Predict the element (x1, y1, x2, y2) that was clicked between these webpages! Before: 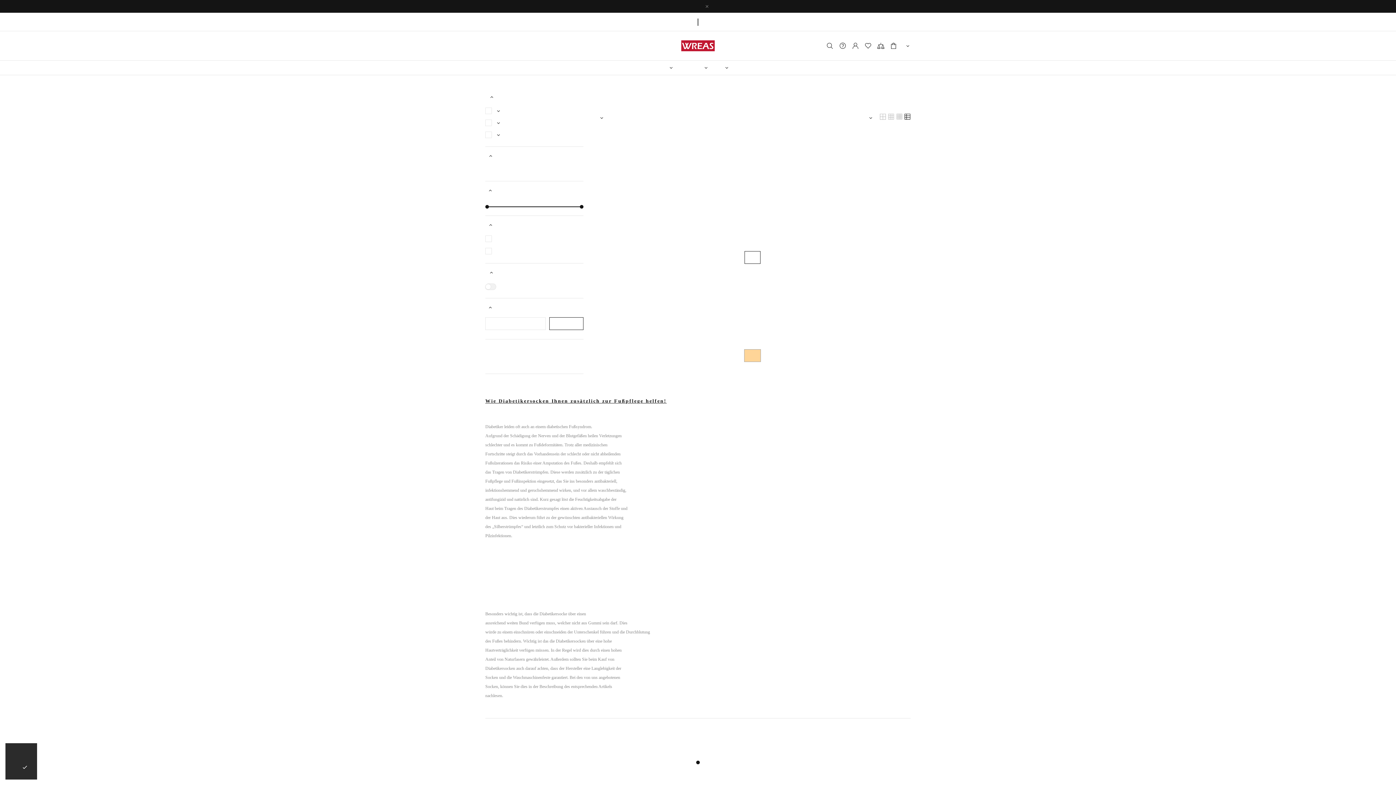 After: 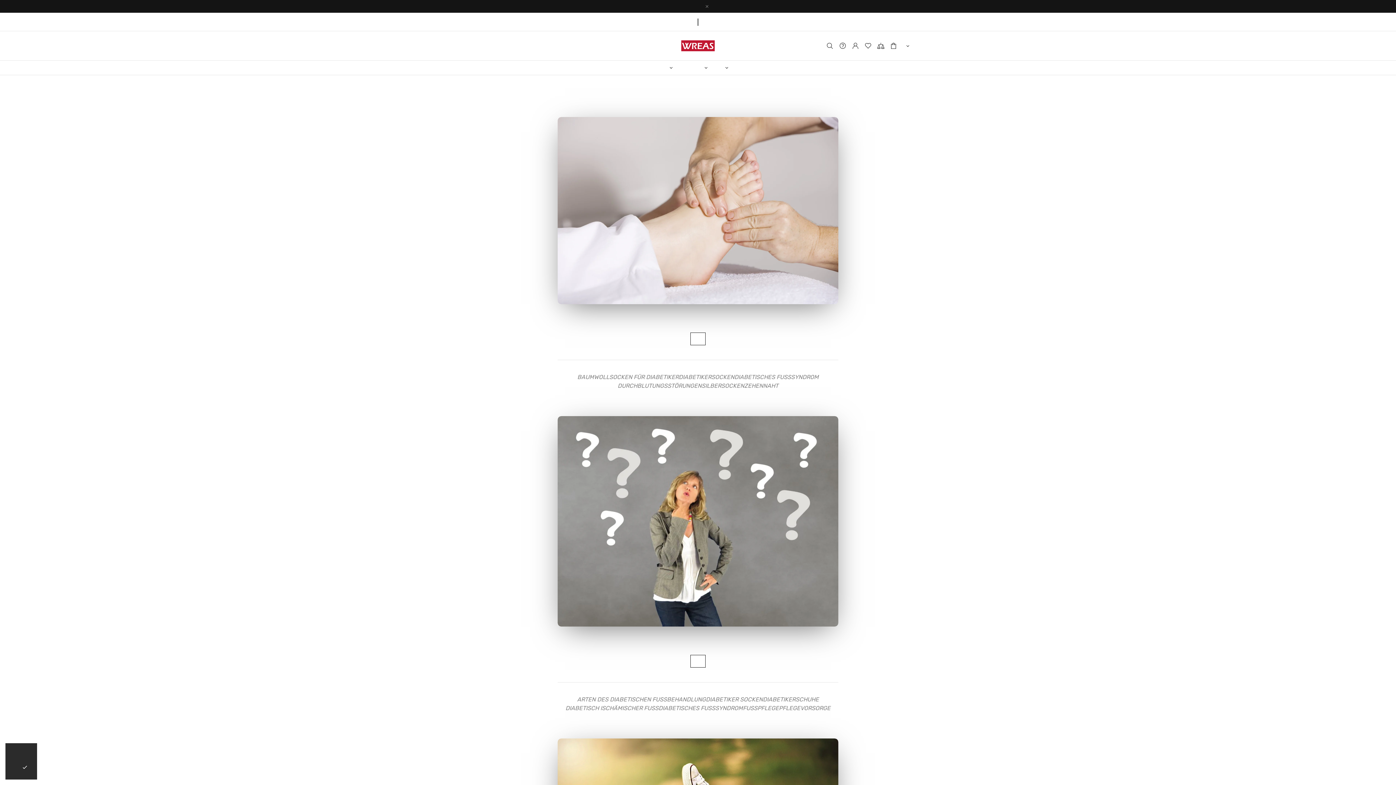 Action: bbox: (715, 60, 736, 75) label: MAGAZIN